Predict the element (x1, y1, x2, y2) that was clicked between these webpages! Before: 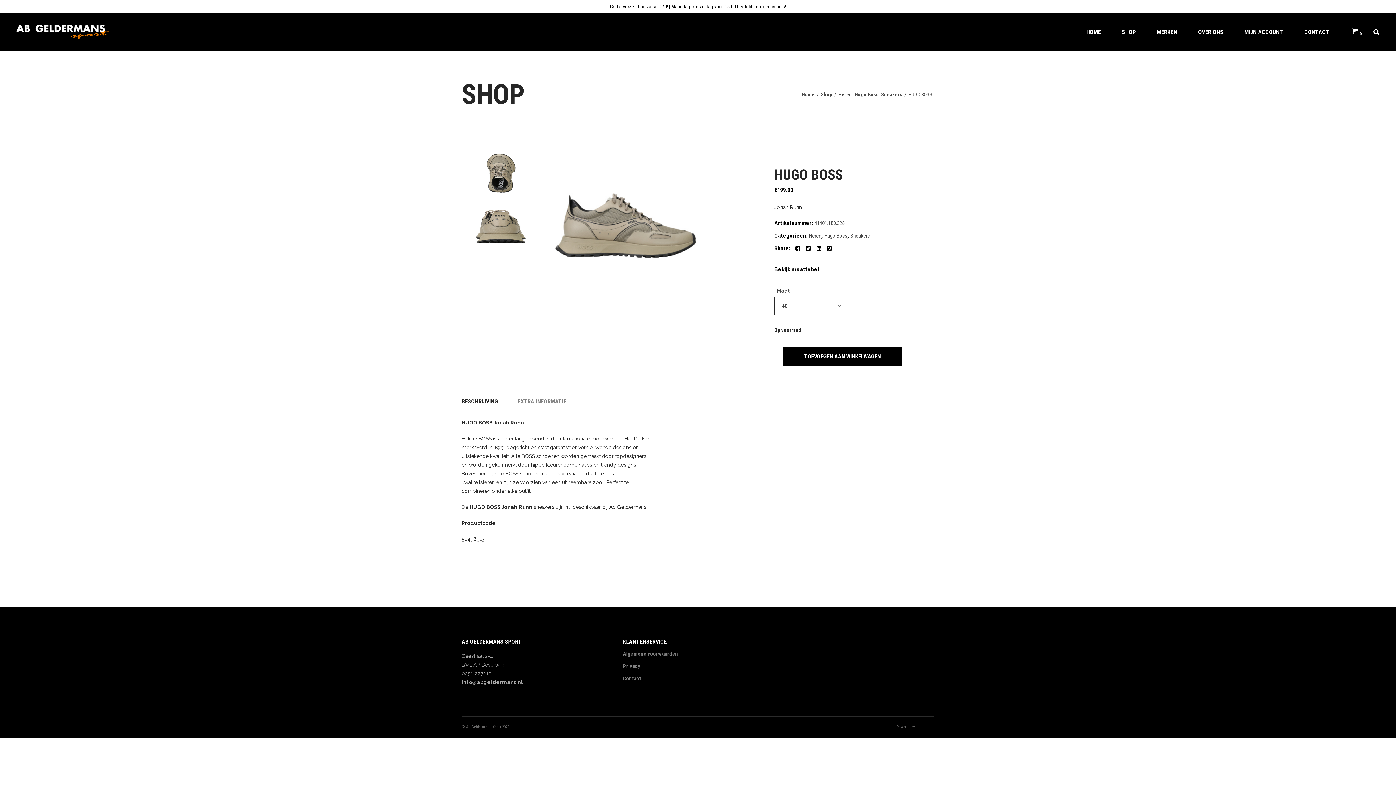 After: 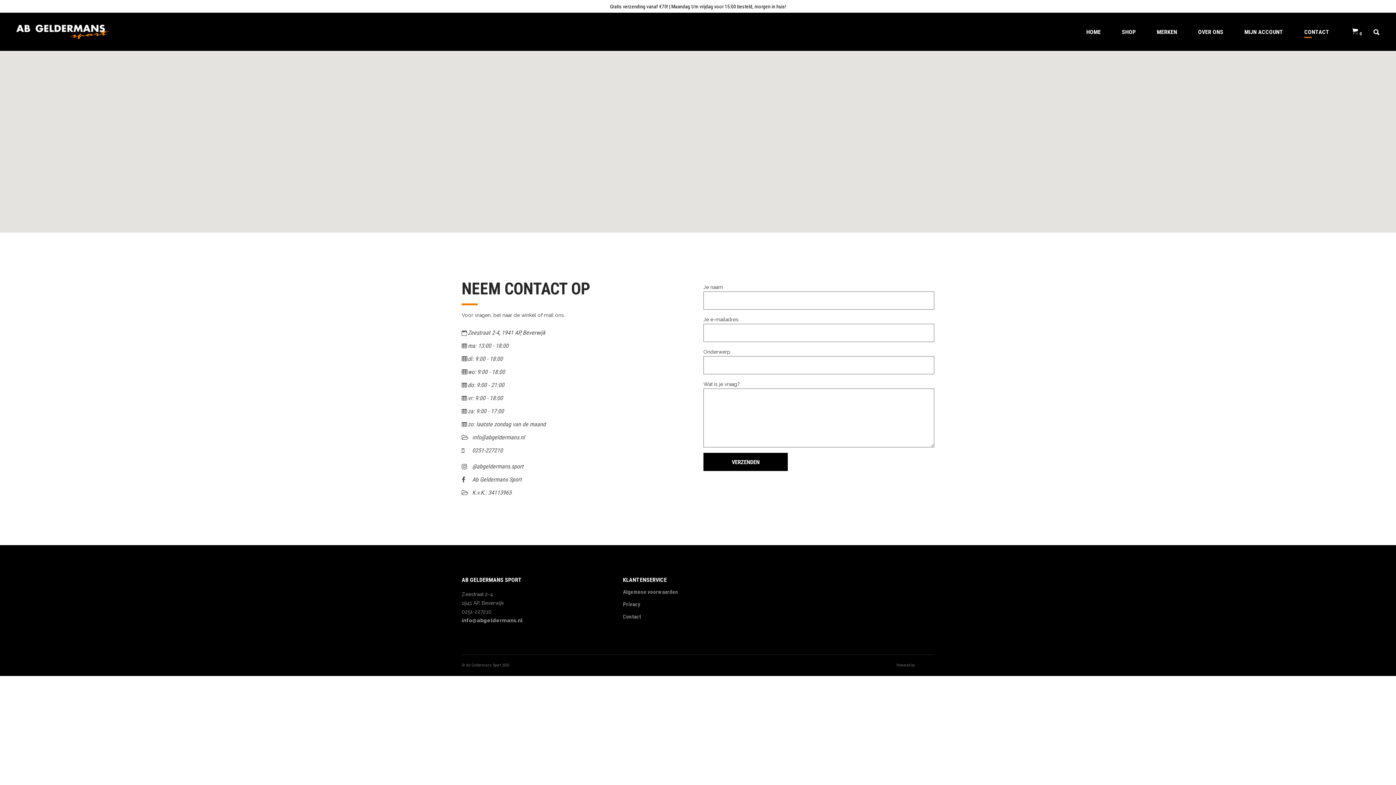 Action: label: CONTACT bbox: (1294, 12, 1340, 50)